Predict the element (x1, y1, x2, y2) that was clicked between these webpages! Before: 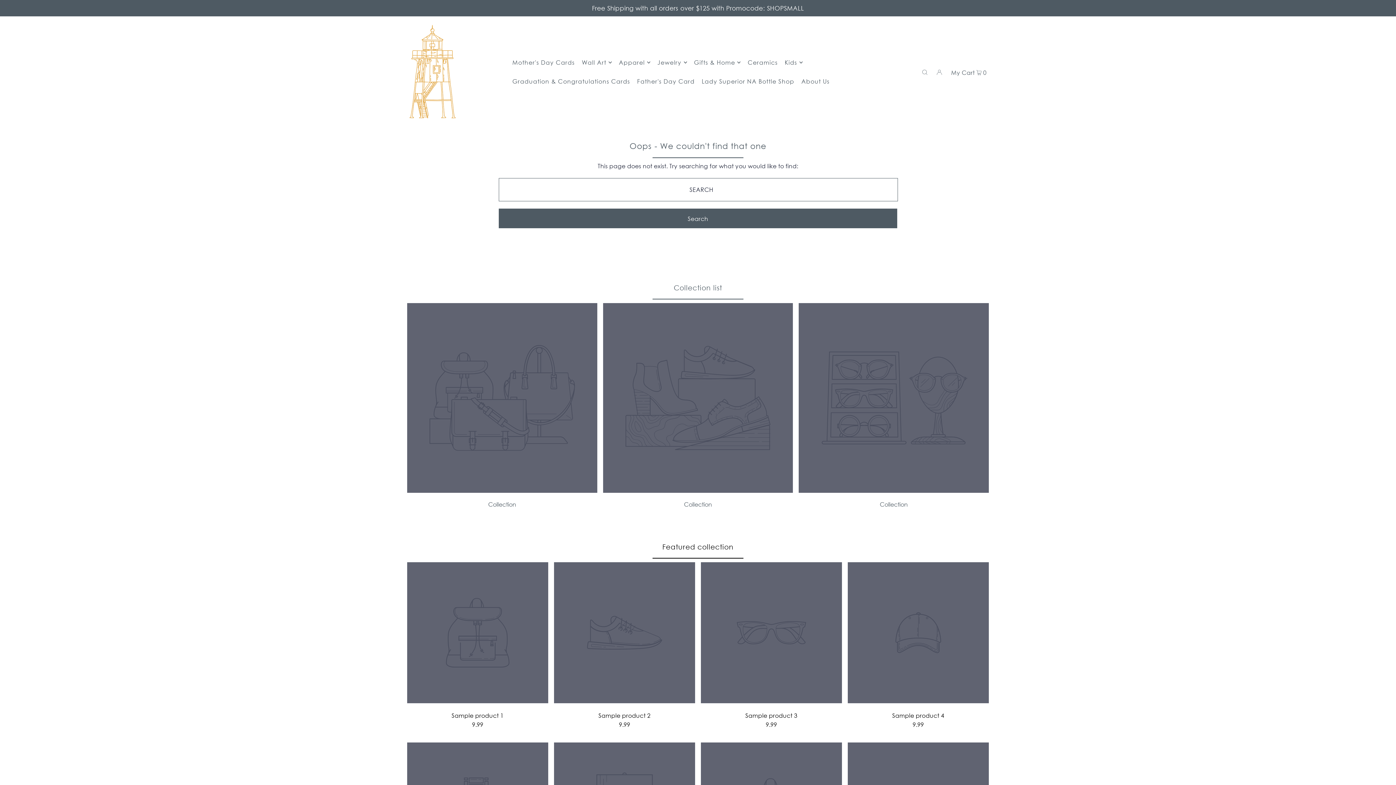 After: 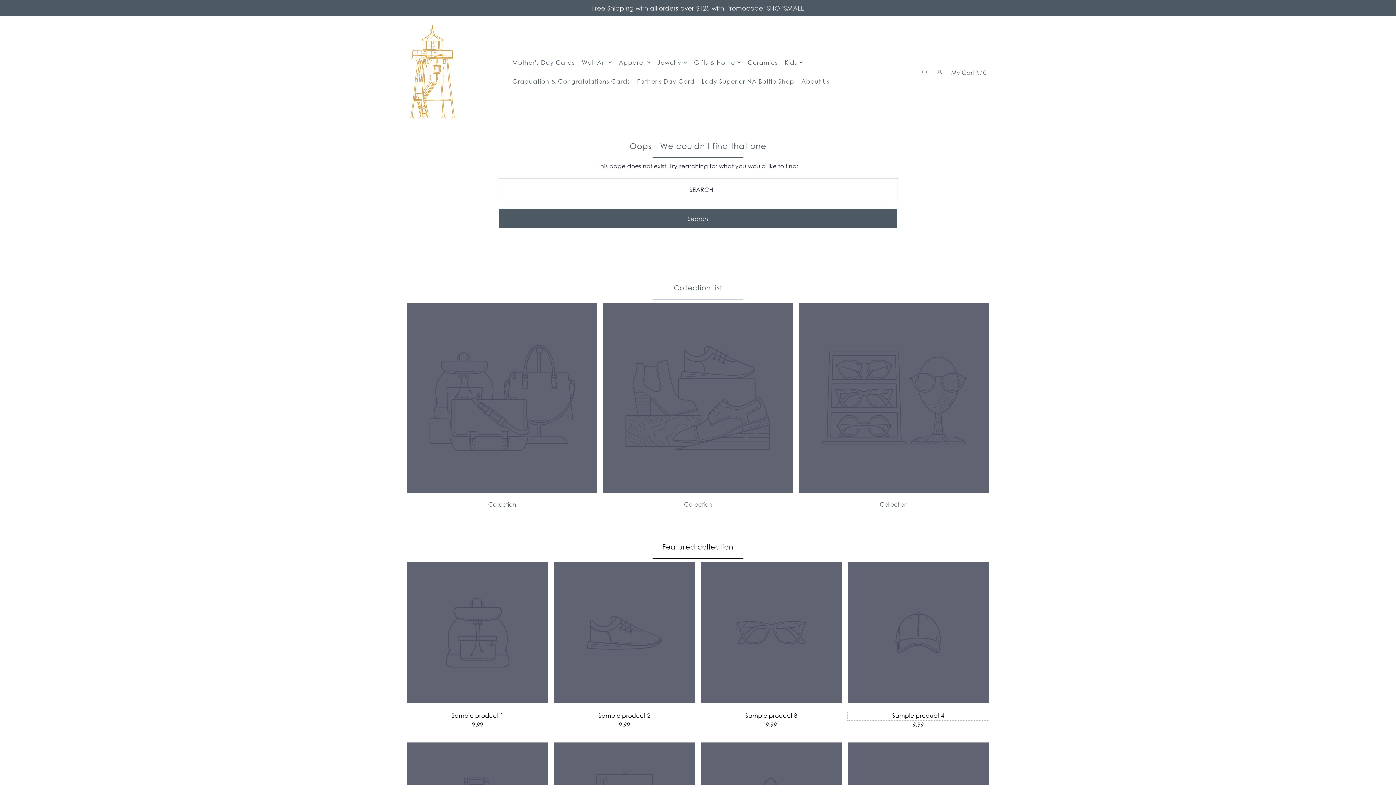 Action: label: Sample product 4 bbox: (847, 711, 989, 720)